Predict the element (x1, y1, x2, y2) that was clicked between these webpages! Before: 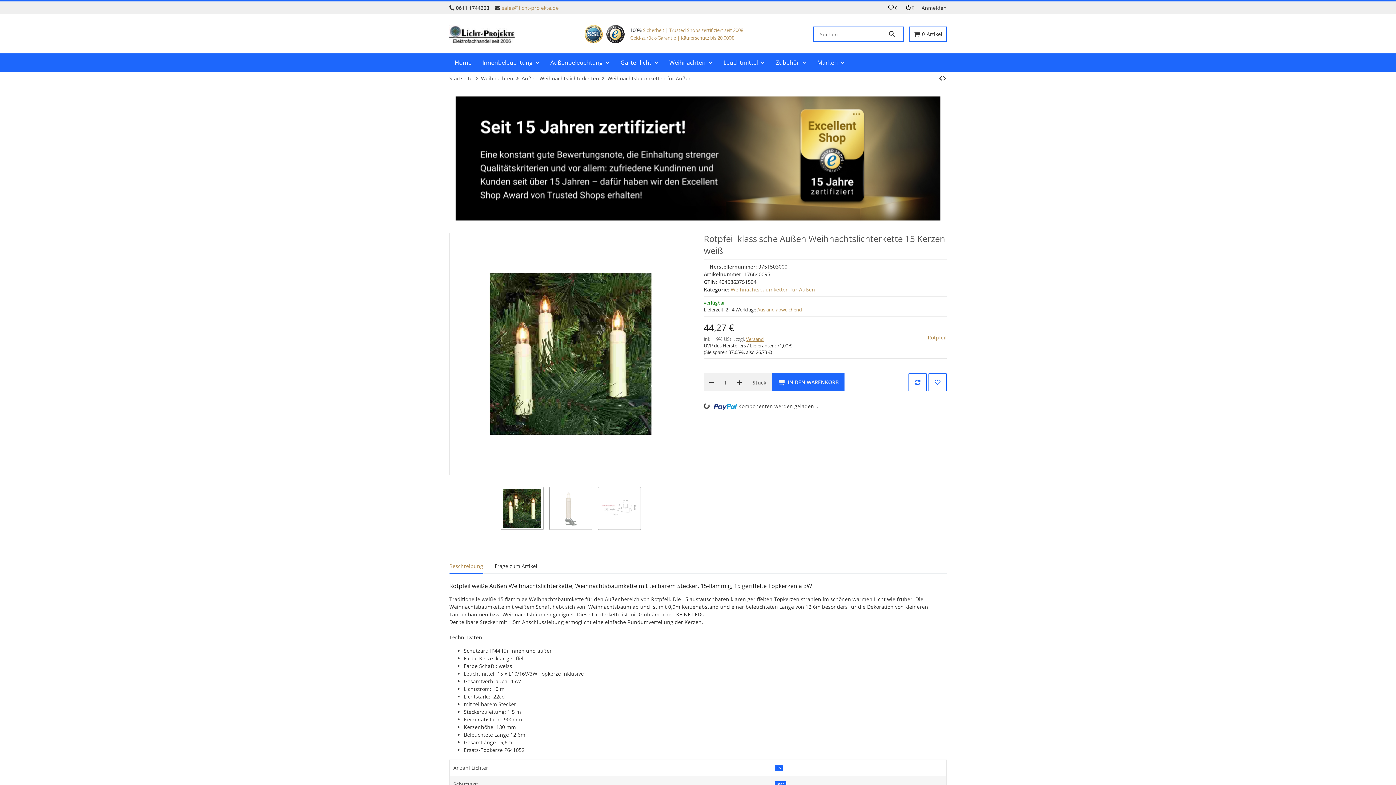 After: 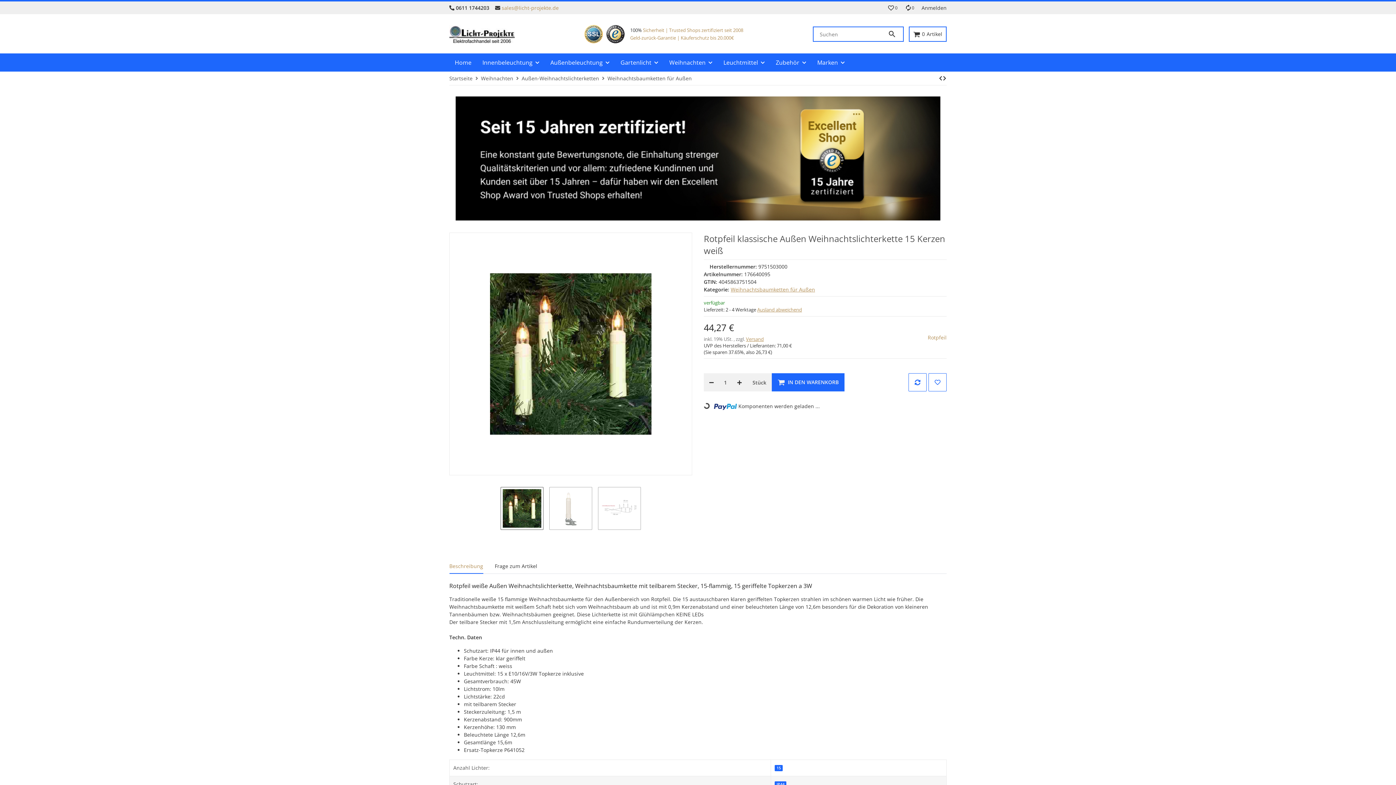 Action: bbox: (584, 25, 624, 43)